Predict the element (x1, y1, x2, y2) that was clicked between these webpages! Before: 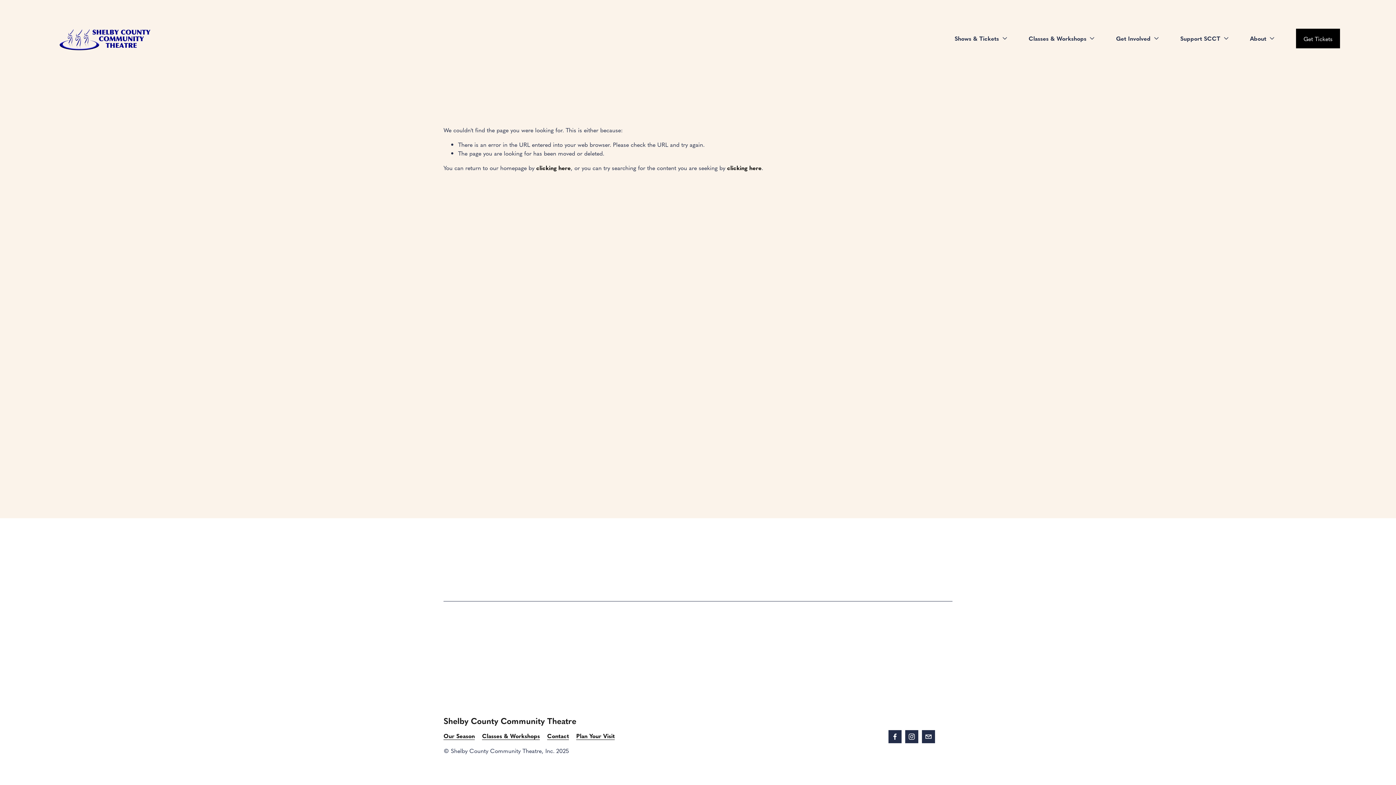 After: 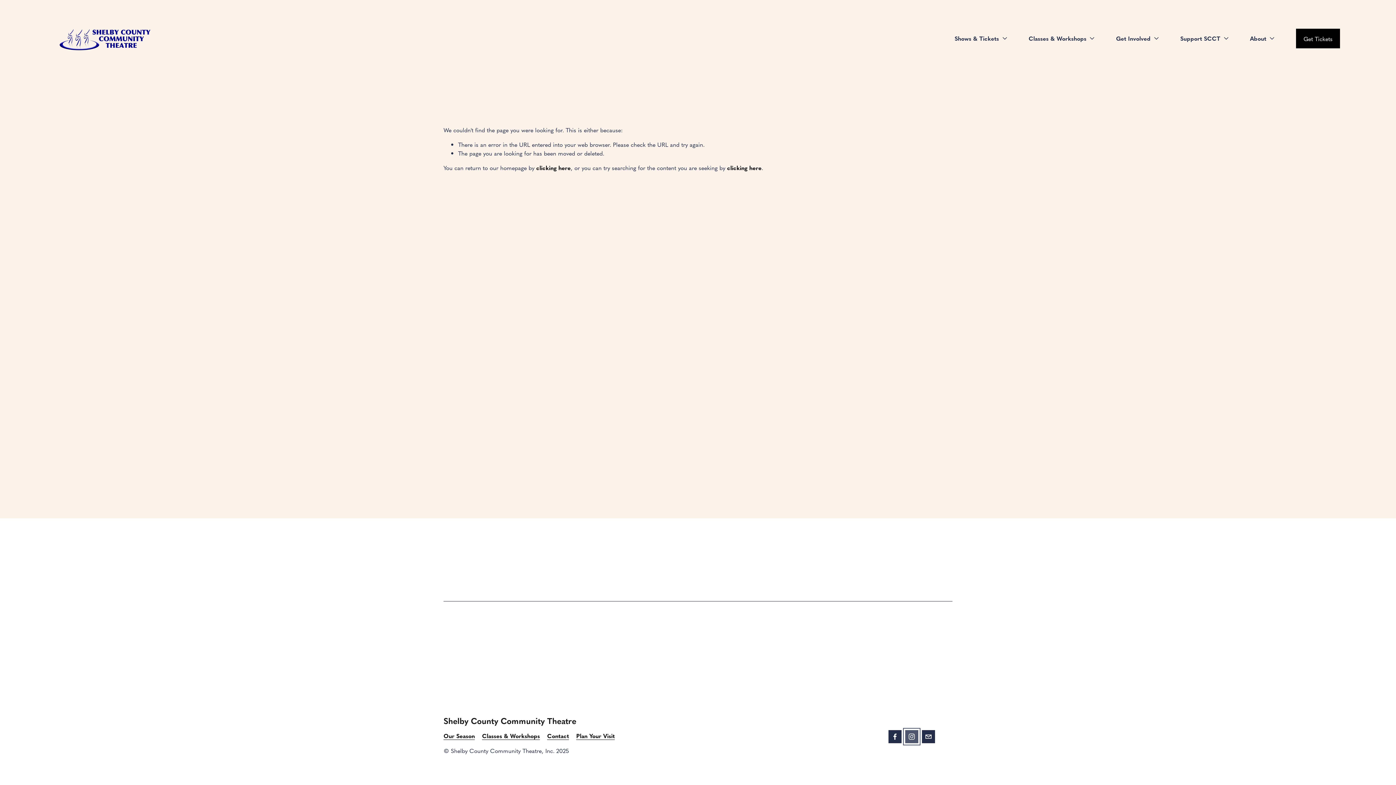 Action: bbox: (905, 730, 918, 743) label: Instagram